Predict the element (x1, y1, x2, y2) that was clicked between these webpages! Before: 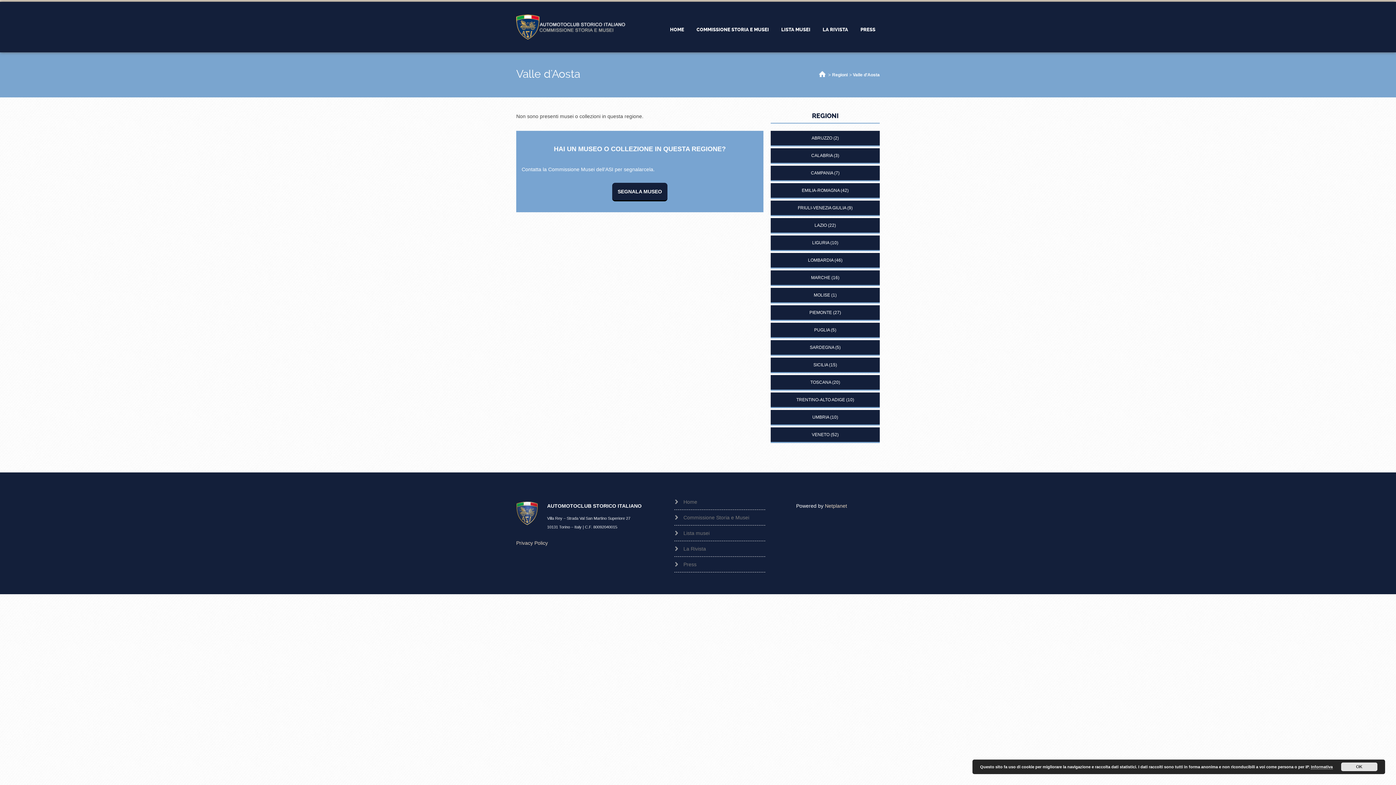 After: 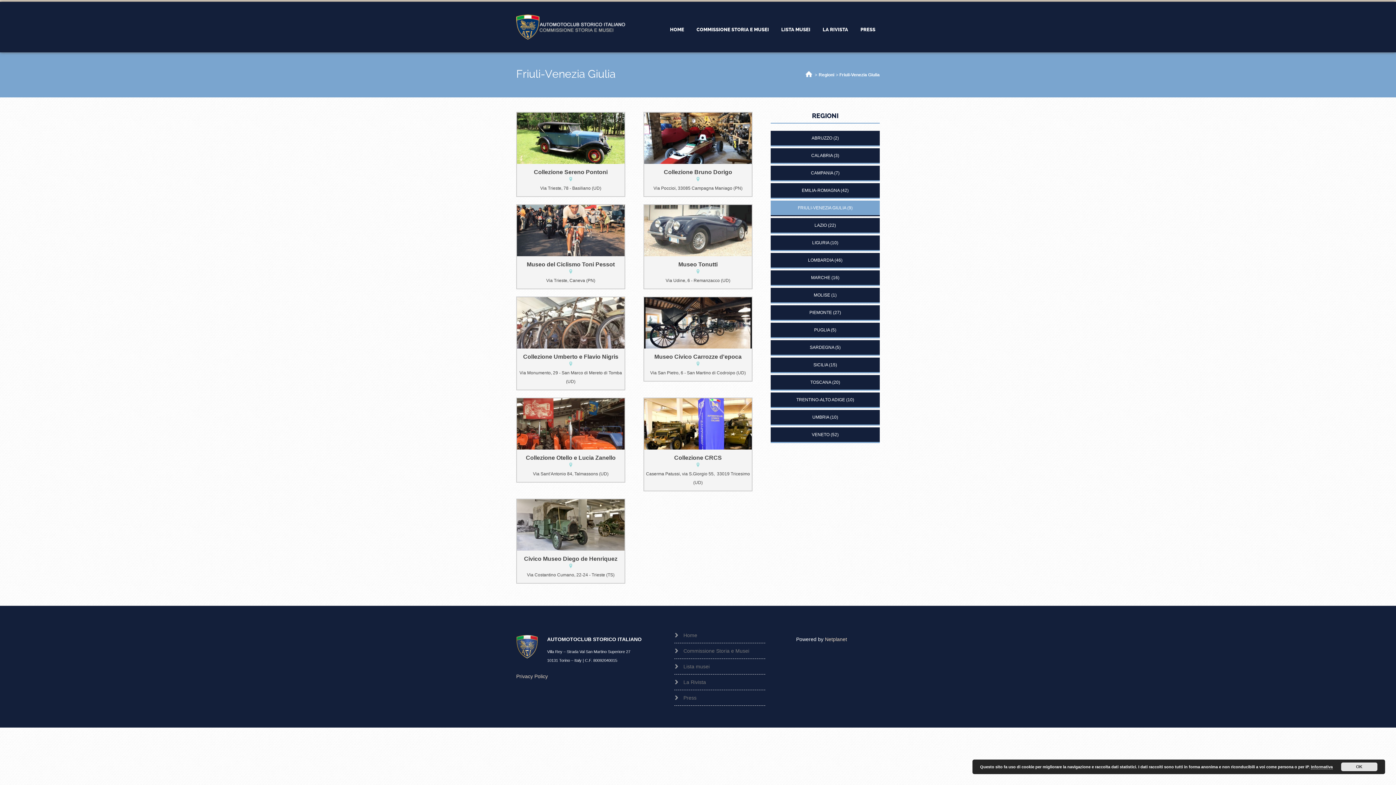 Action: bbox: (798, 205, 846, 210) label: FRIULI-VENEZIA GIULIA